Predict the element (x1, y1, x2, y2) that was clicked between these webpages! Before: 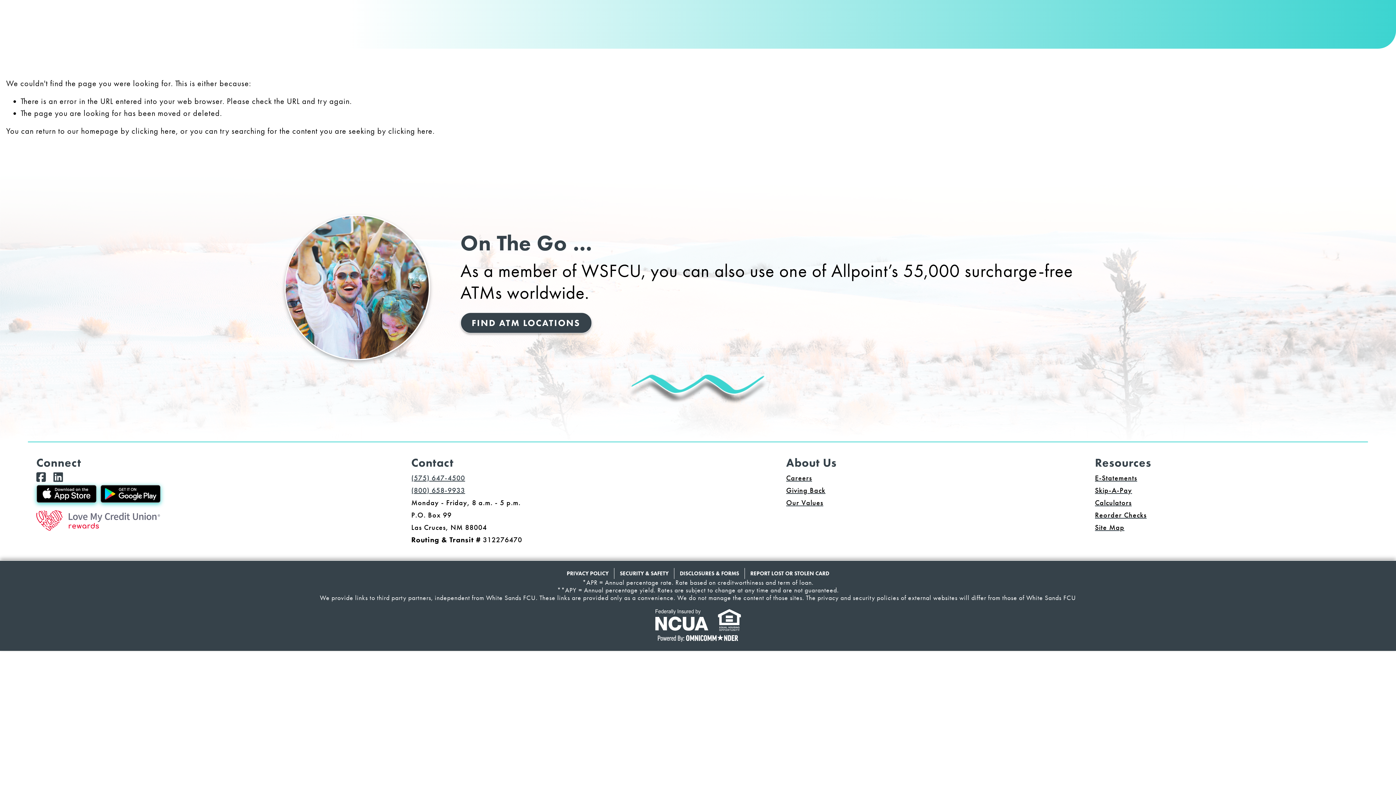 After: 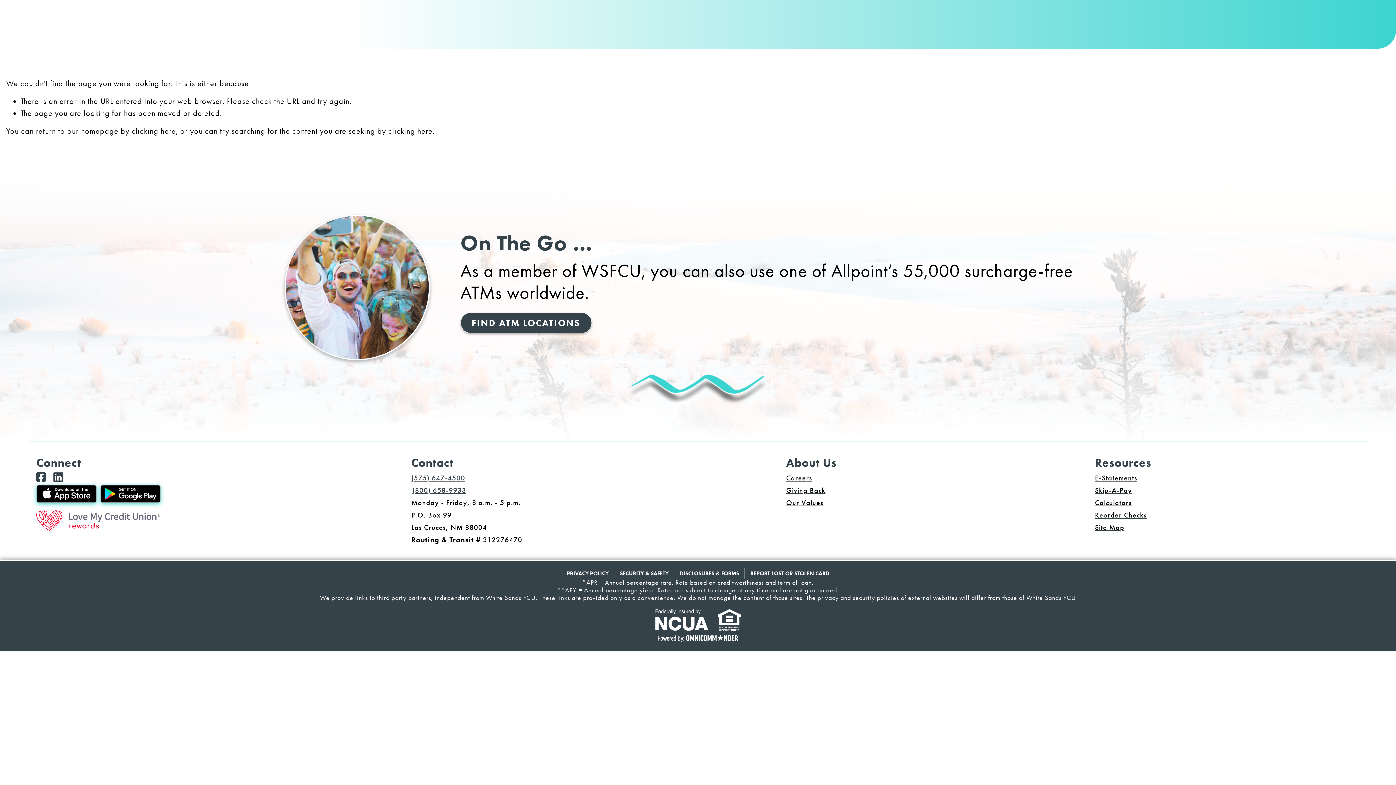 Action: bbox: (411, 486, 465, 495) label: (800) 658-9933